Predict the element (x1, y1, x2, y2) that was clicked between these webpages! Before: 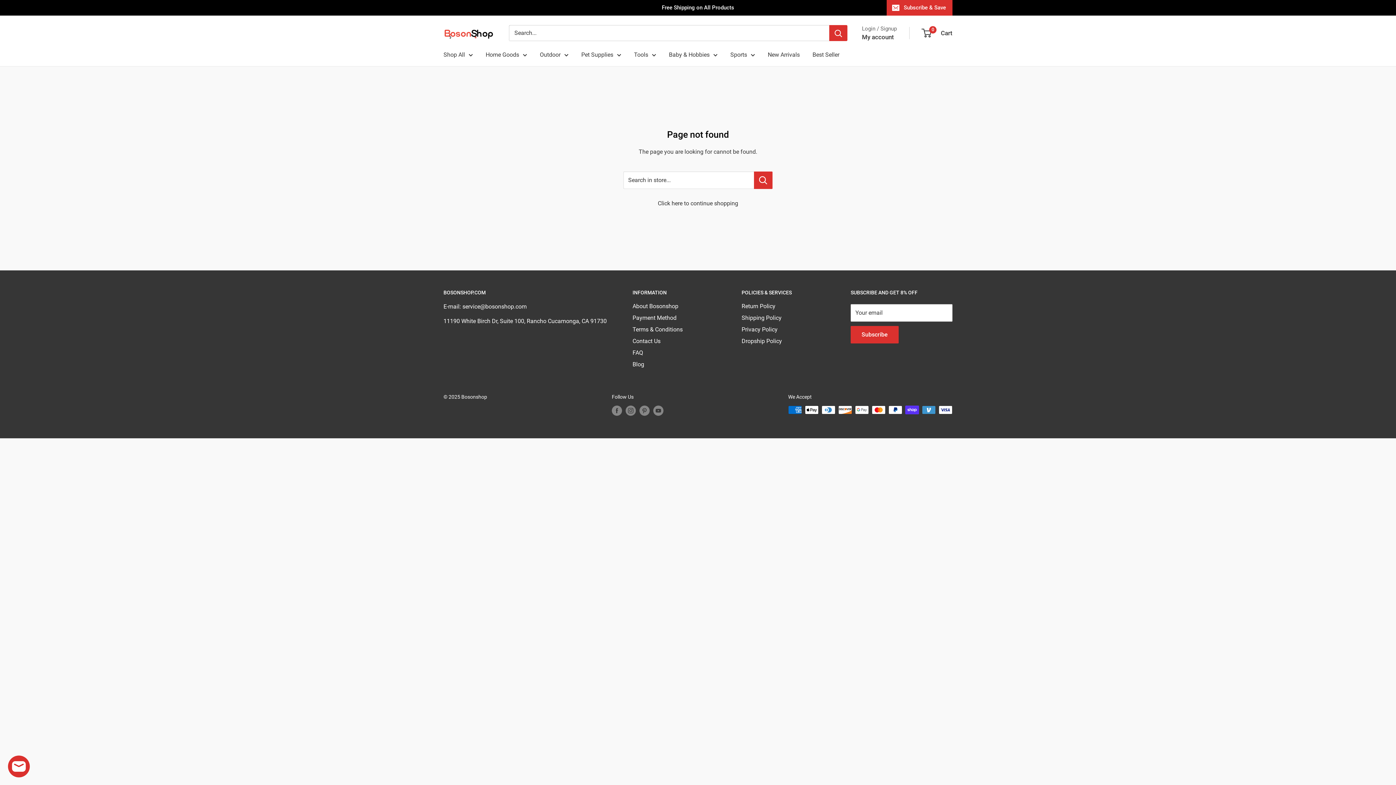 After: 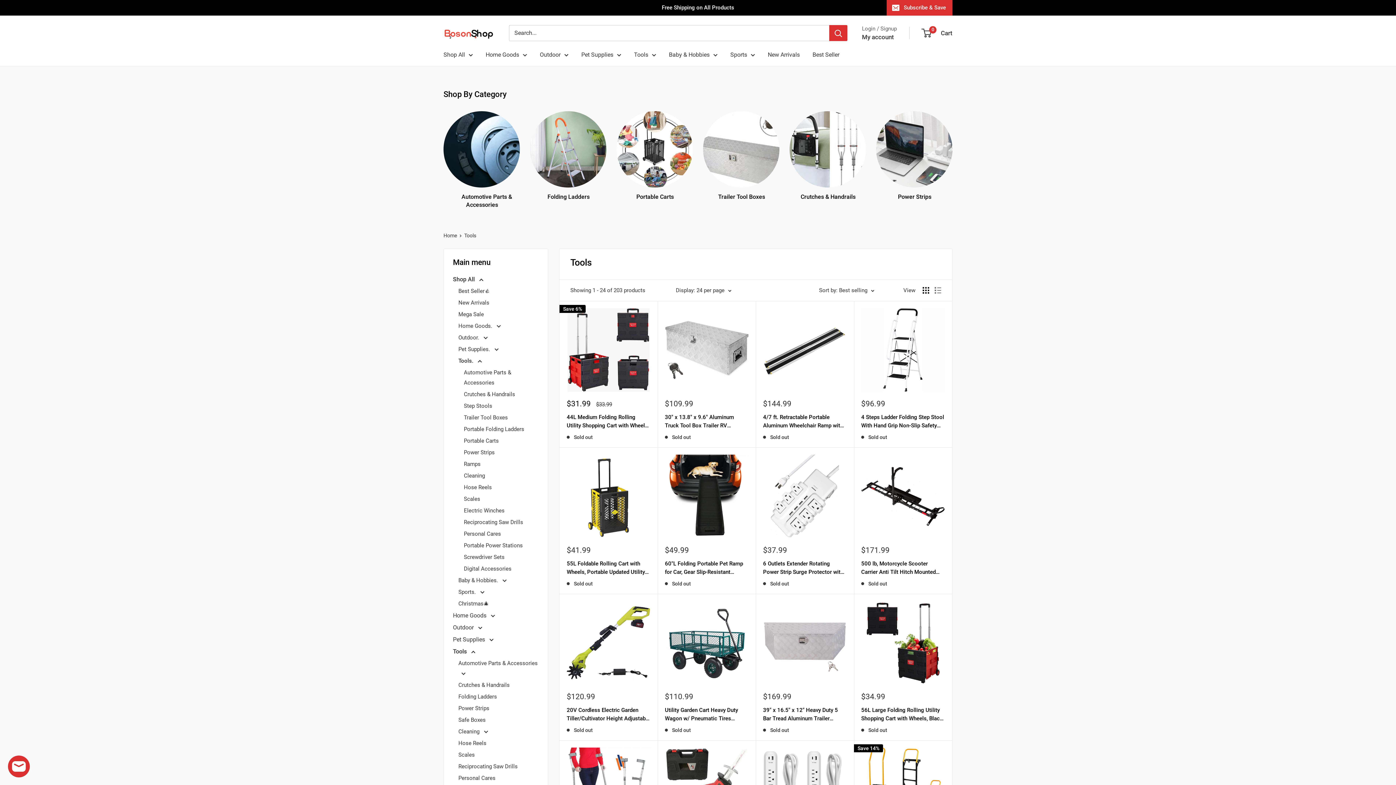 Action: bbox: (634, 49, 656, 60) label: Tools